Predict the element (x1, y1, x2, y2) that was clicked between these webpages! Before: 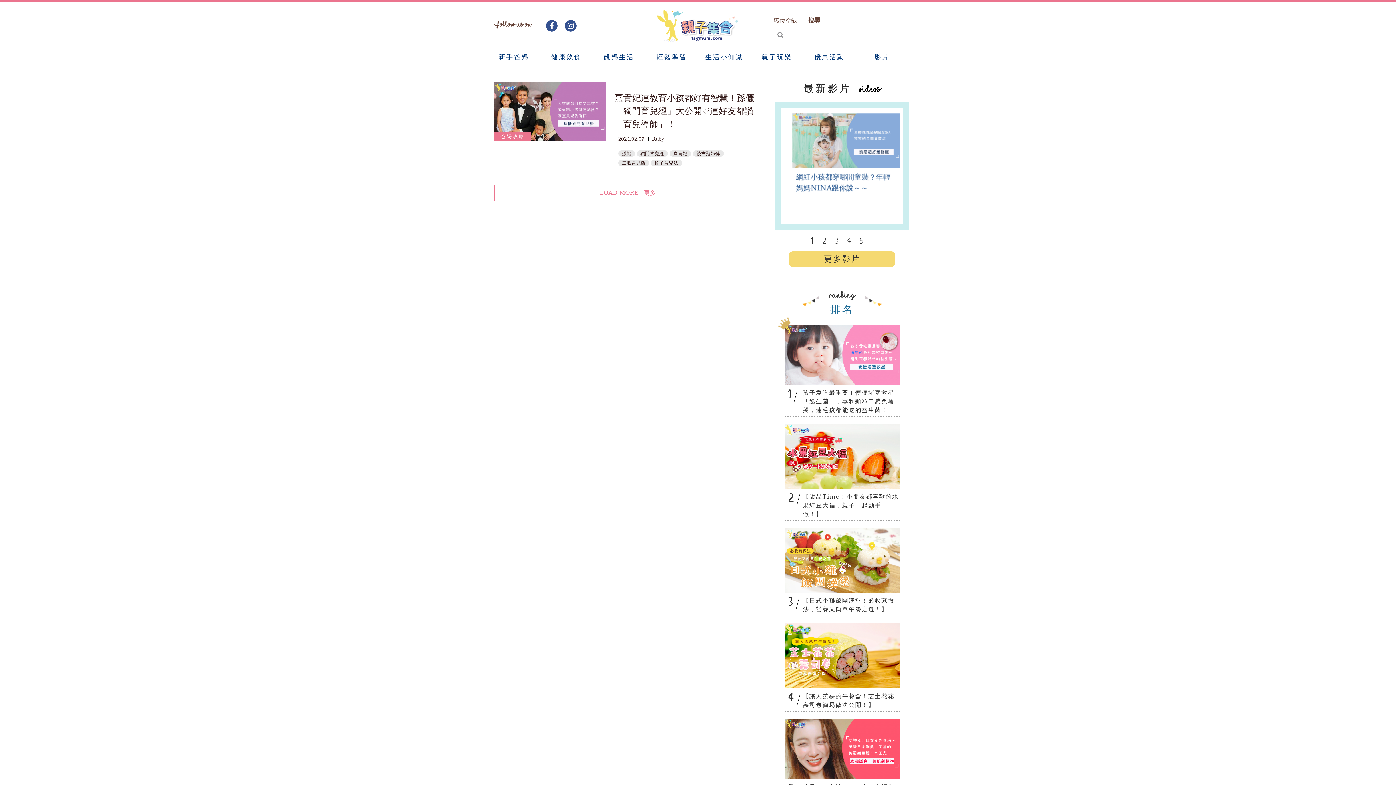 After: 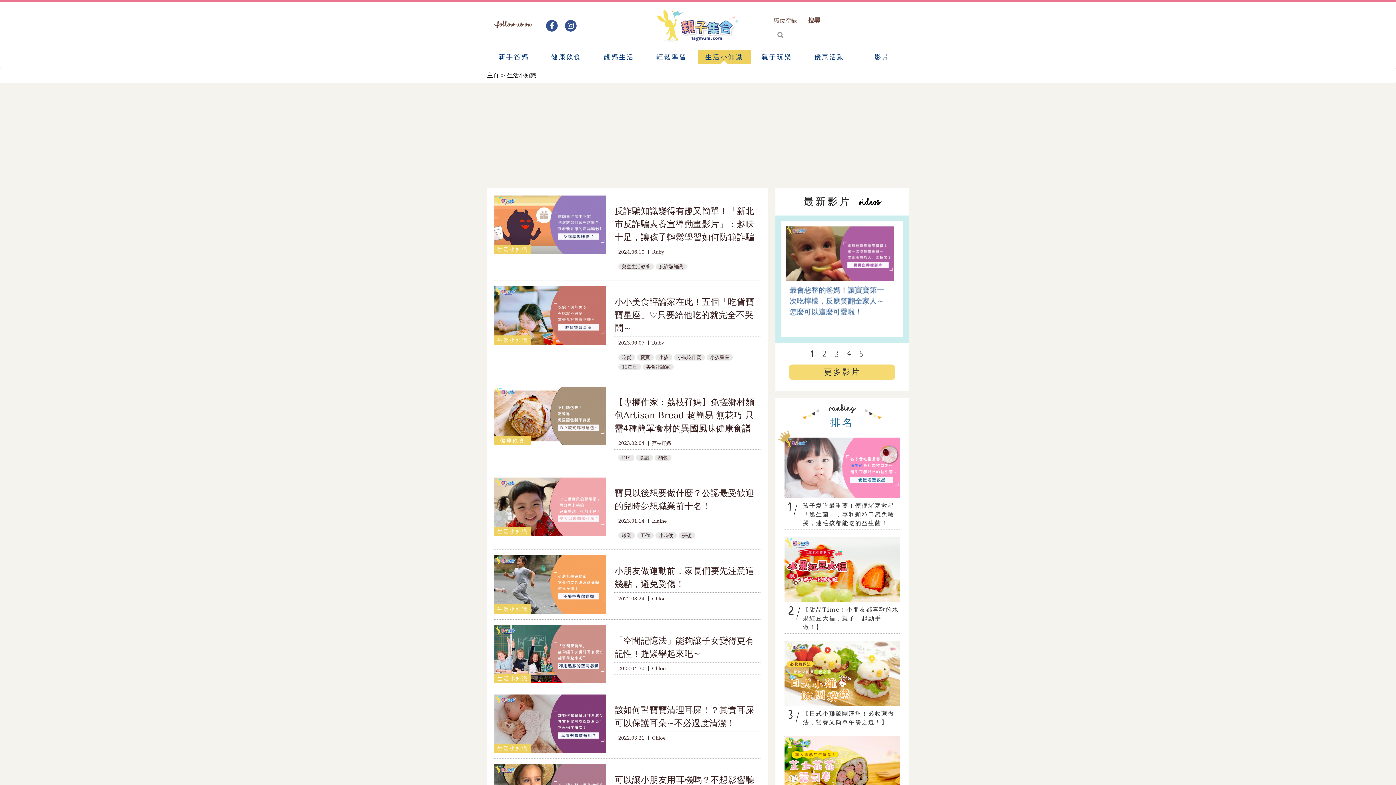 Action: bbox: (698, 50, 750, 64) label: 生活小知識